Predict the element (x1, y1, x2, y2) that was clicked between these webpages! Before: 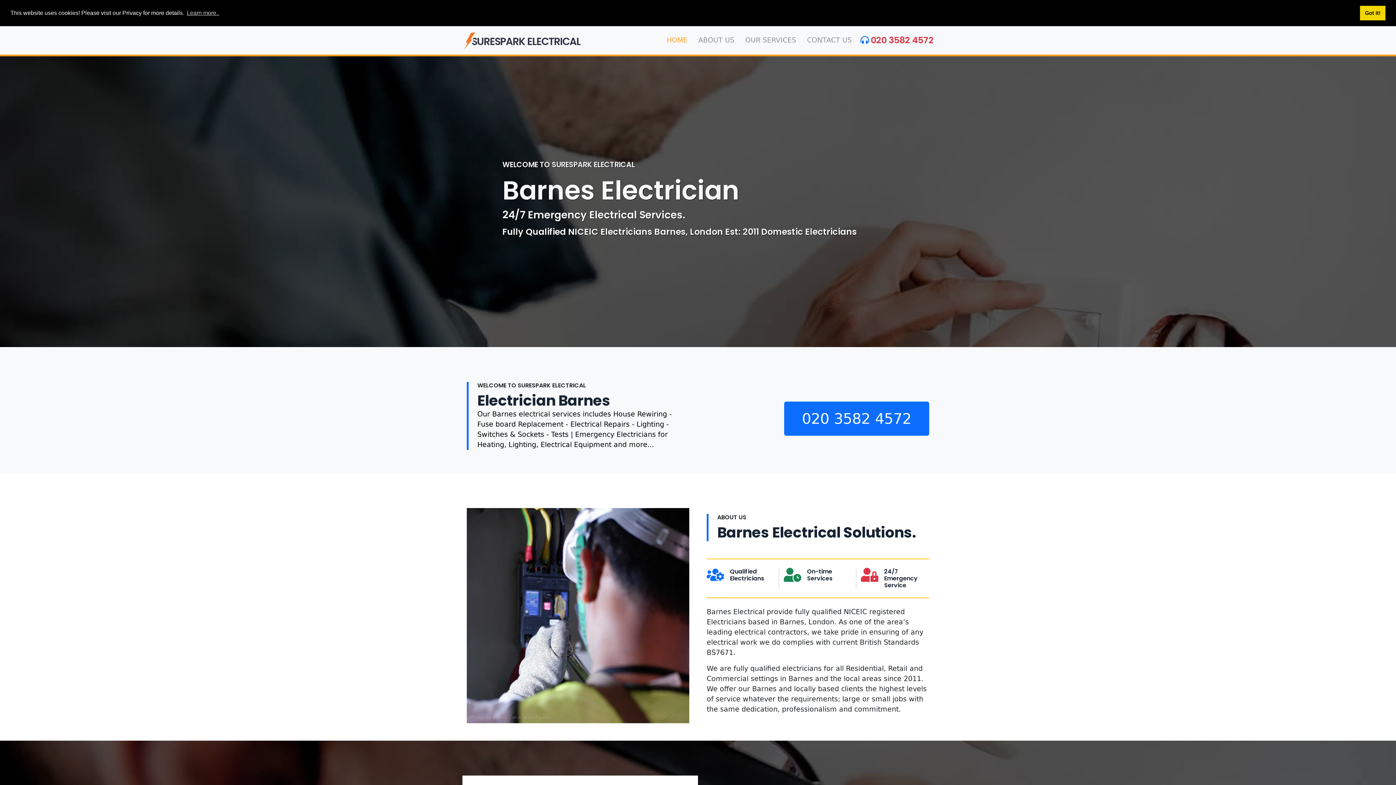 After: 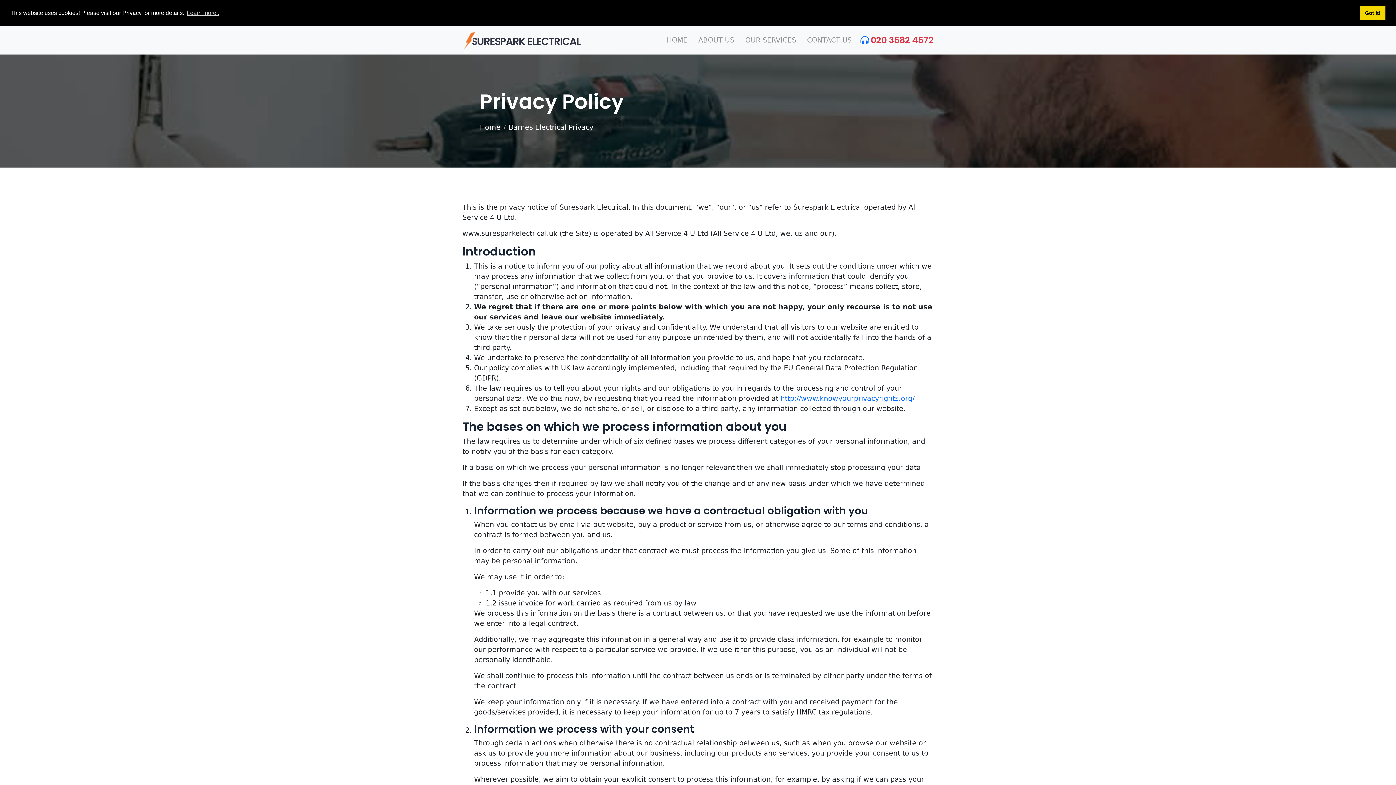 Action: bbox: (185, 7, 220, 18) label: learn more about cookies